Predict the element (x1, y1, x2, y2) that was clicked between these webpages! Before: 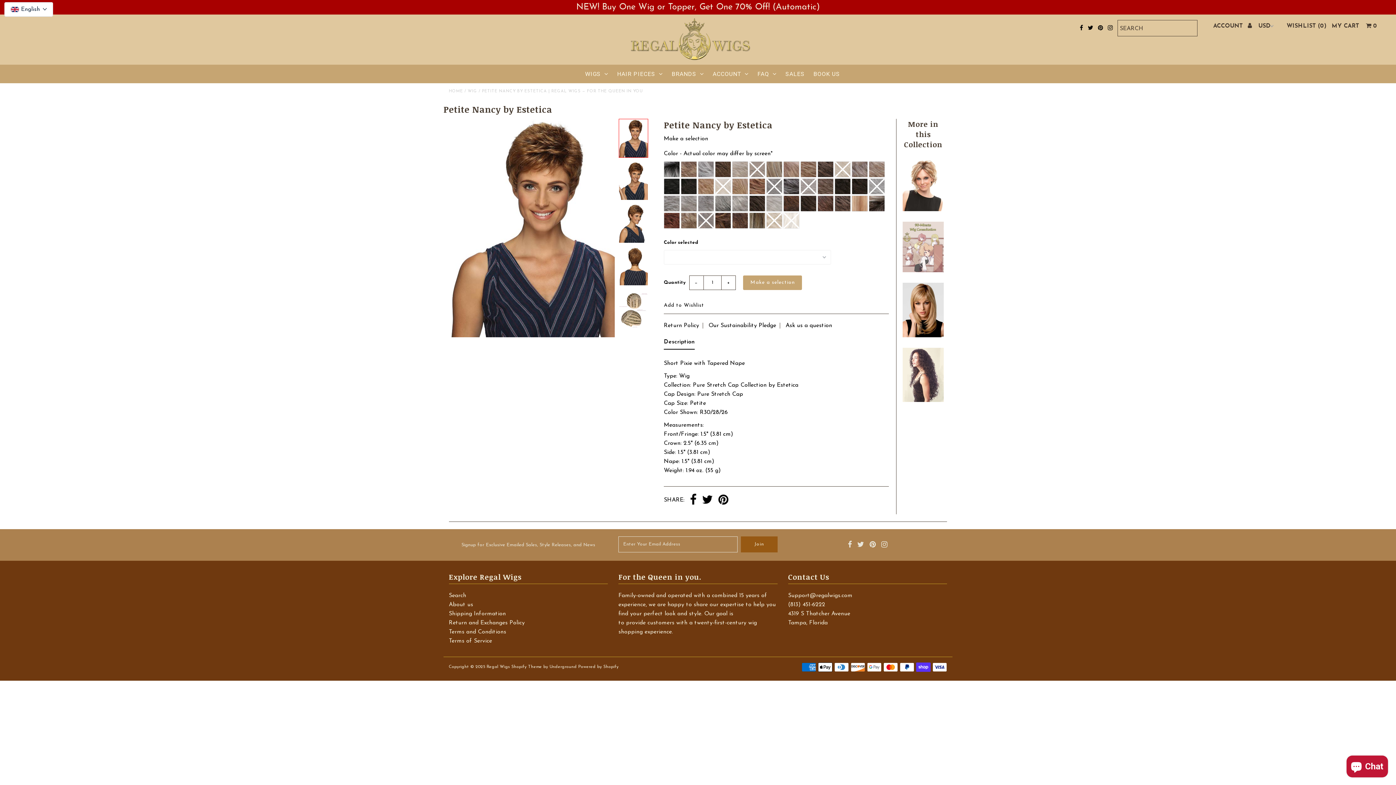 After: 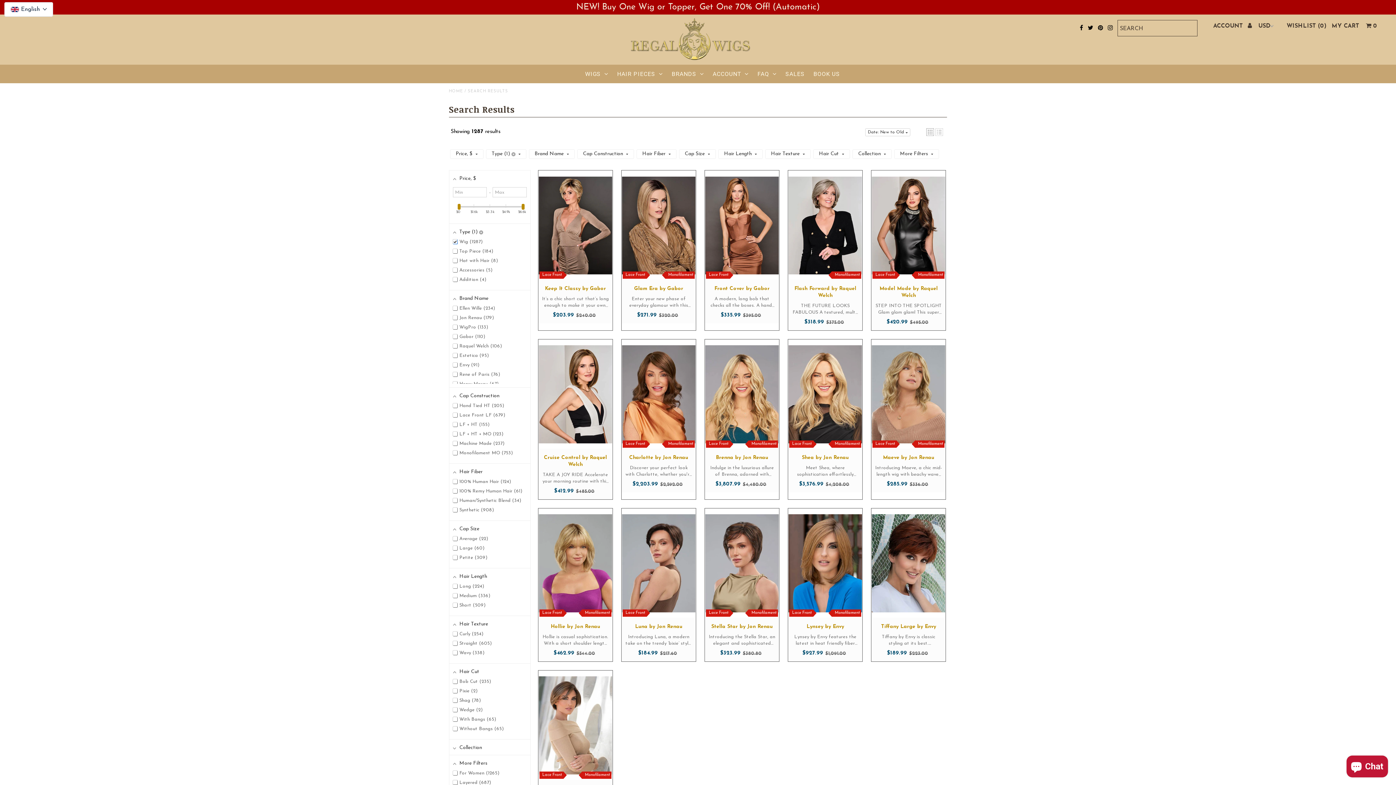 Action: label: WIG bbox: (467, 89, 477, 93)